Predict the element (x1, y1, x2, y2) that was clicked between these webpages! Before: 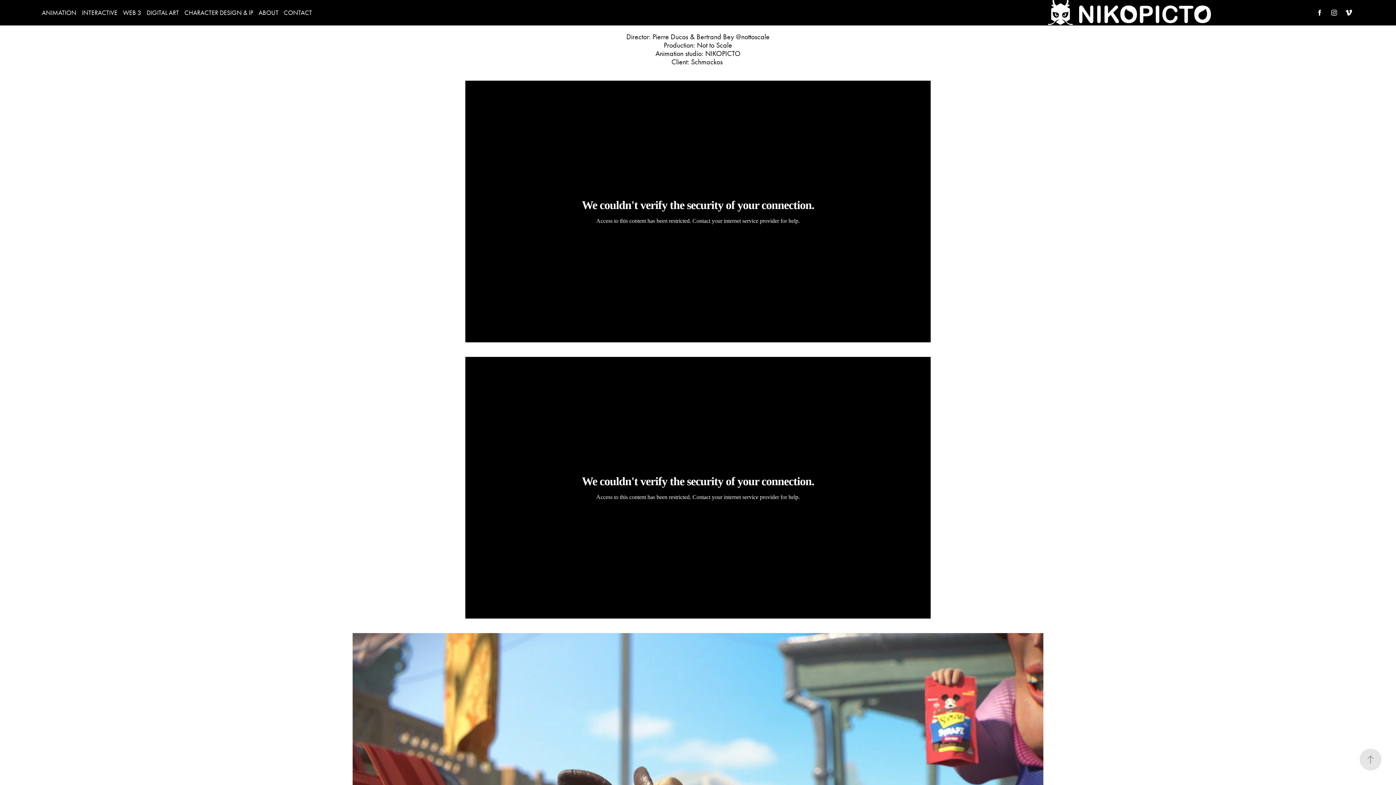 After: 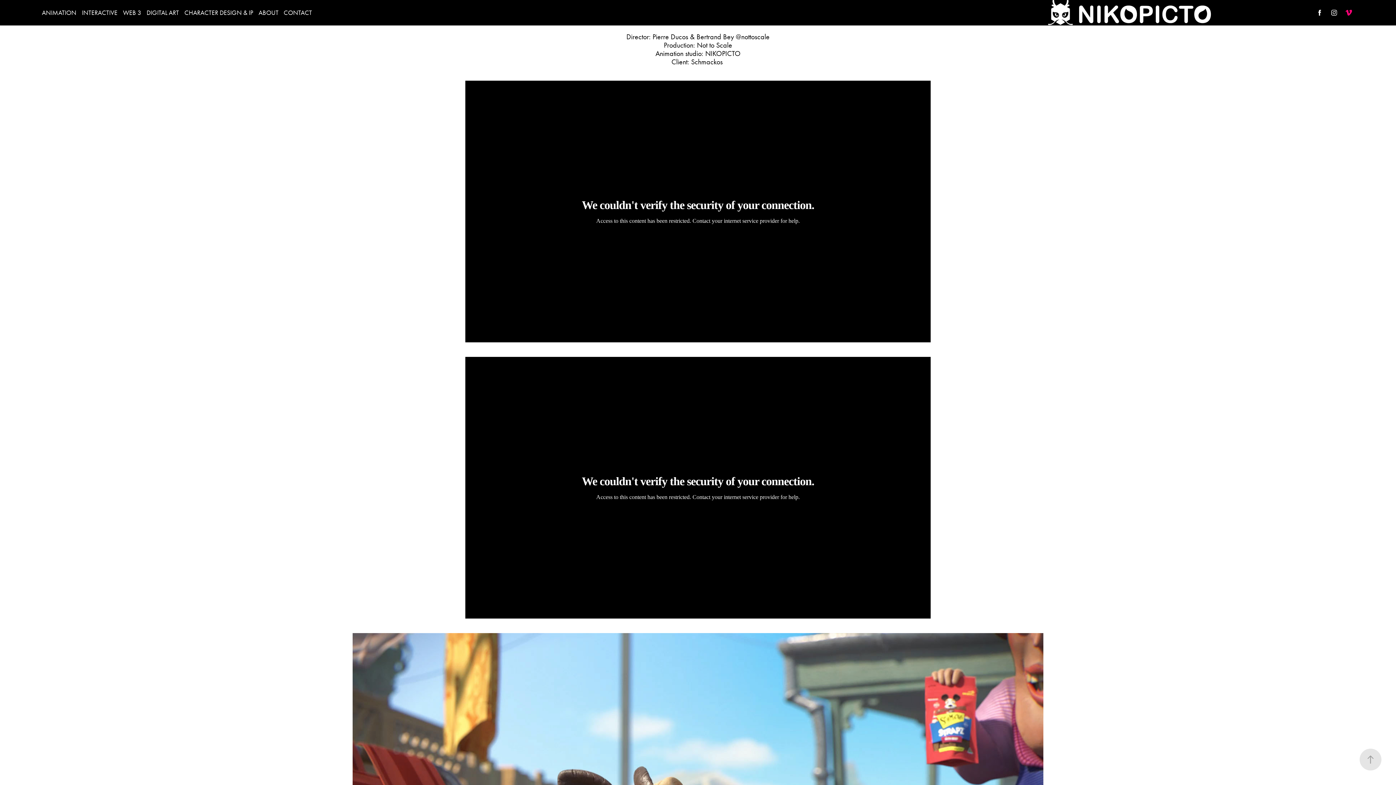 Action: bbox: (1343, 7, 1354, 18)